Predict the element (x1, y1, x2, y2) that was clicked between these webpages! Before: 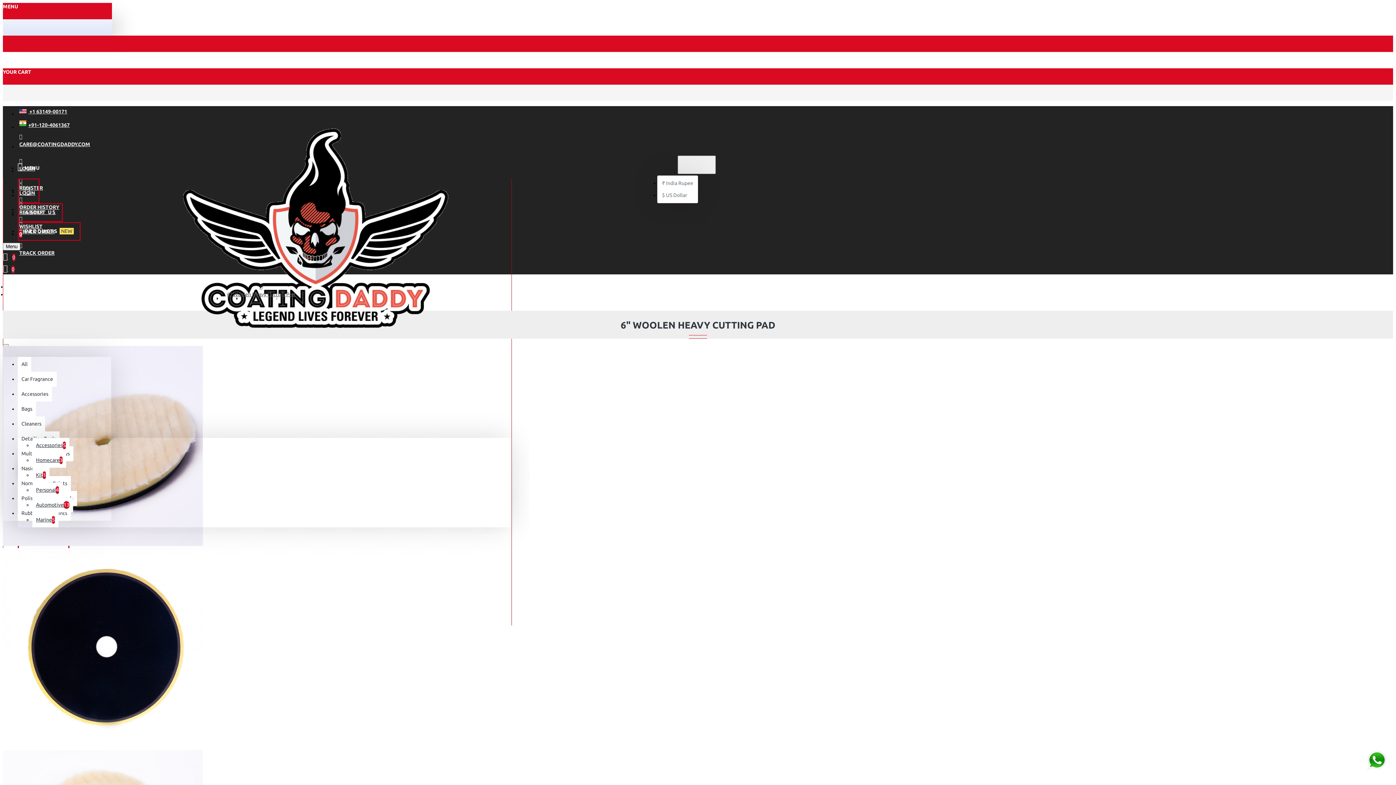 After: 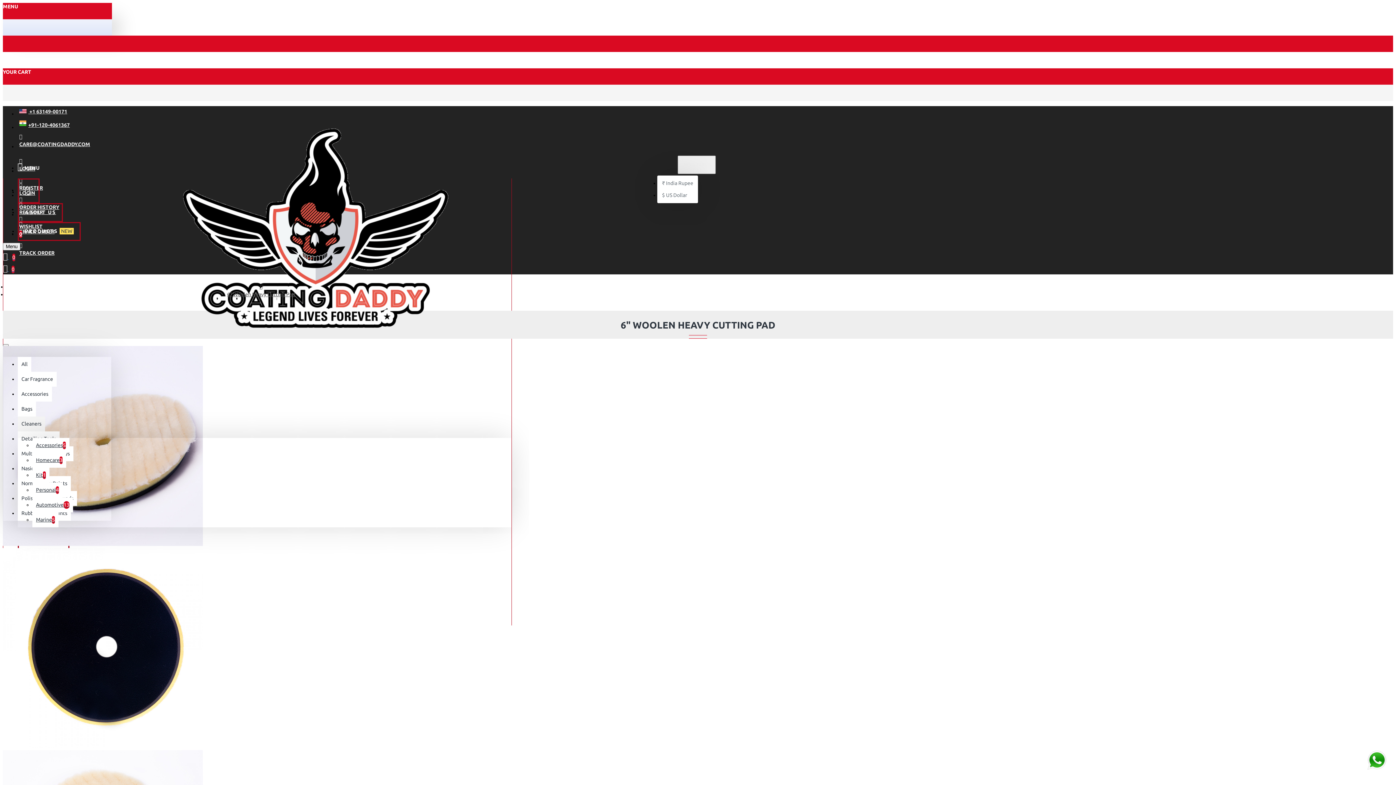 Action: label: Cleaners bbox: (17, 416, 45, 431)